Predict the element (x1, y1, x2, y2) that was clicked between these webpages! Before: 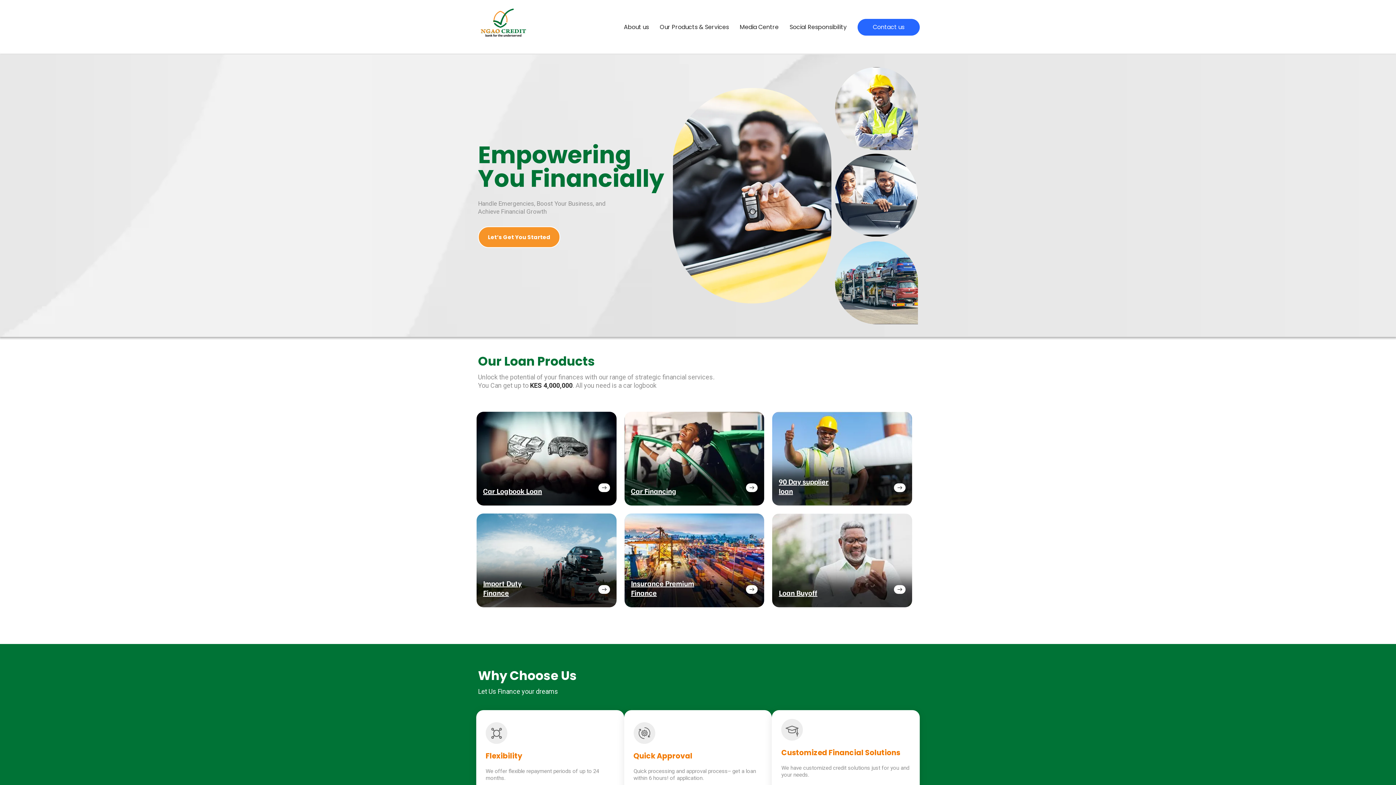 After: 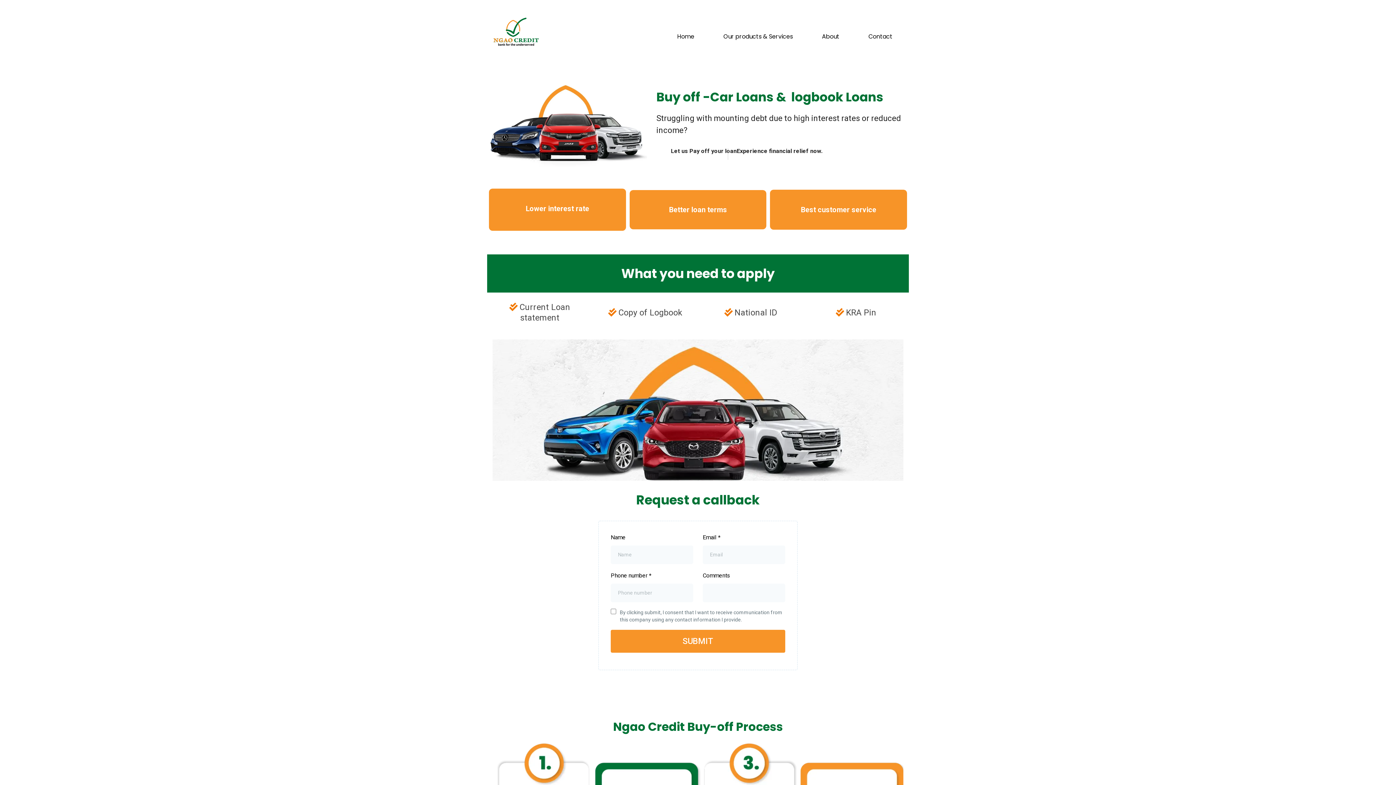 Action: bbox: (842, 588, 905, 597) label: https://app.gohighlevel.com/v2/preview/CFA6oqZ4QxUmoOOPGPlK